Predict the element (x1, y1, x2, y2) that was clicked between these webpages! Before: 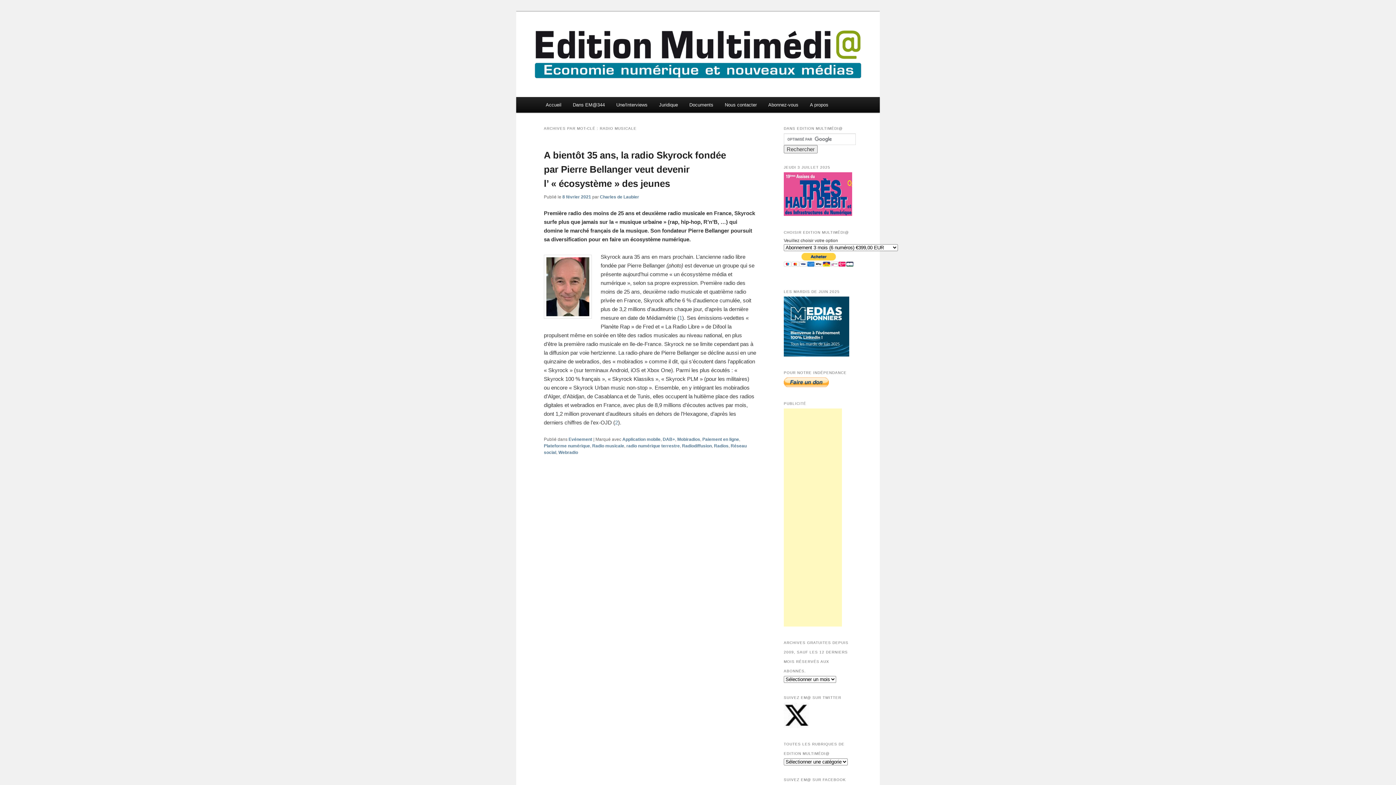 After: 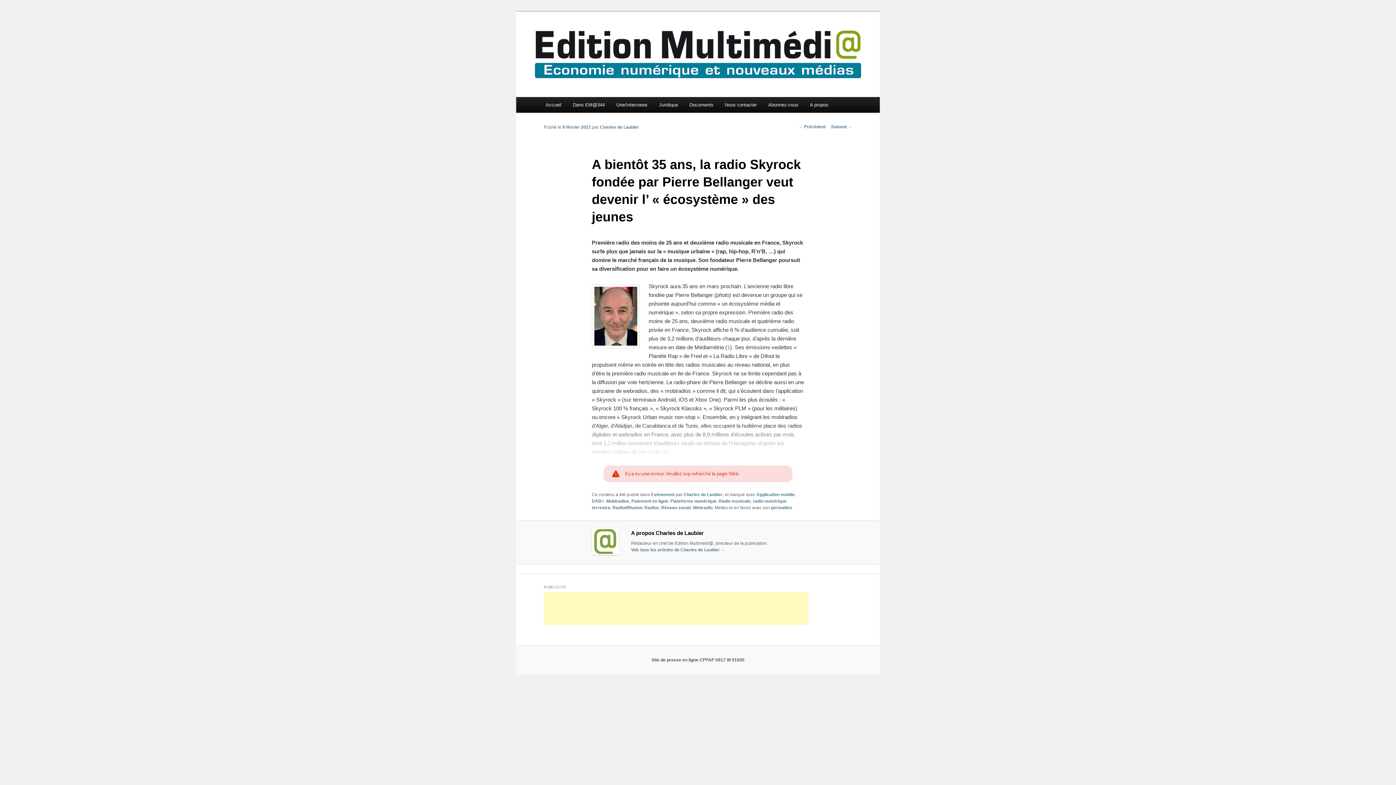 Action: bbox: (544, 149, 726, 189) label: A bientôt 35 ans, la radio Skyrock fondée par Pierre Bellanger veut devenir l’ « écosystème » des jeunes